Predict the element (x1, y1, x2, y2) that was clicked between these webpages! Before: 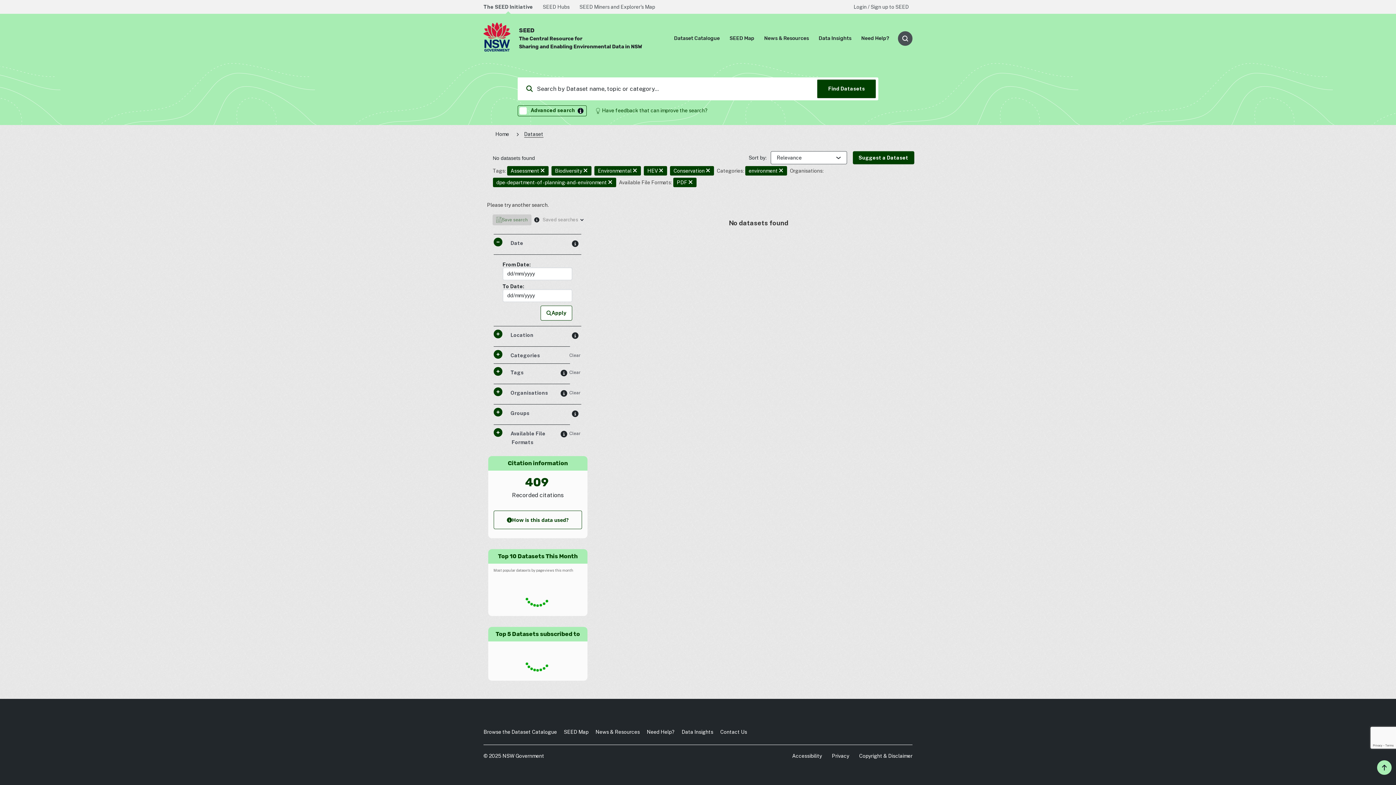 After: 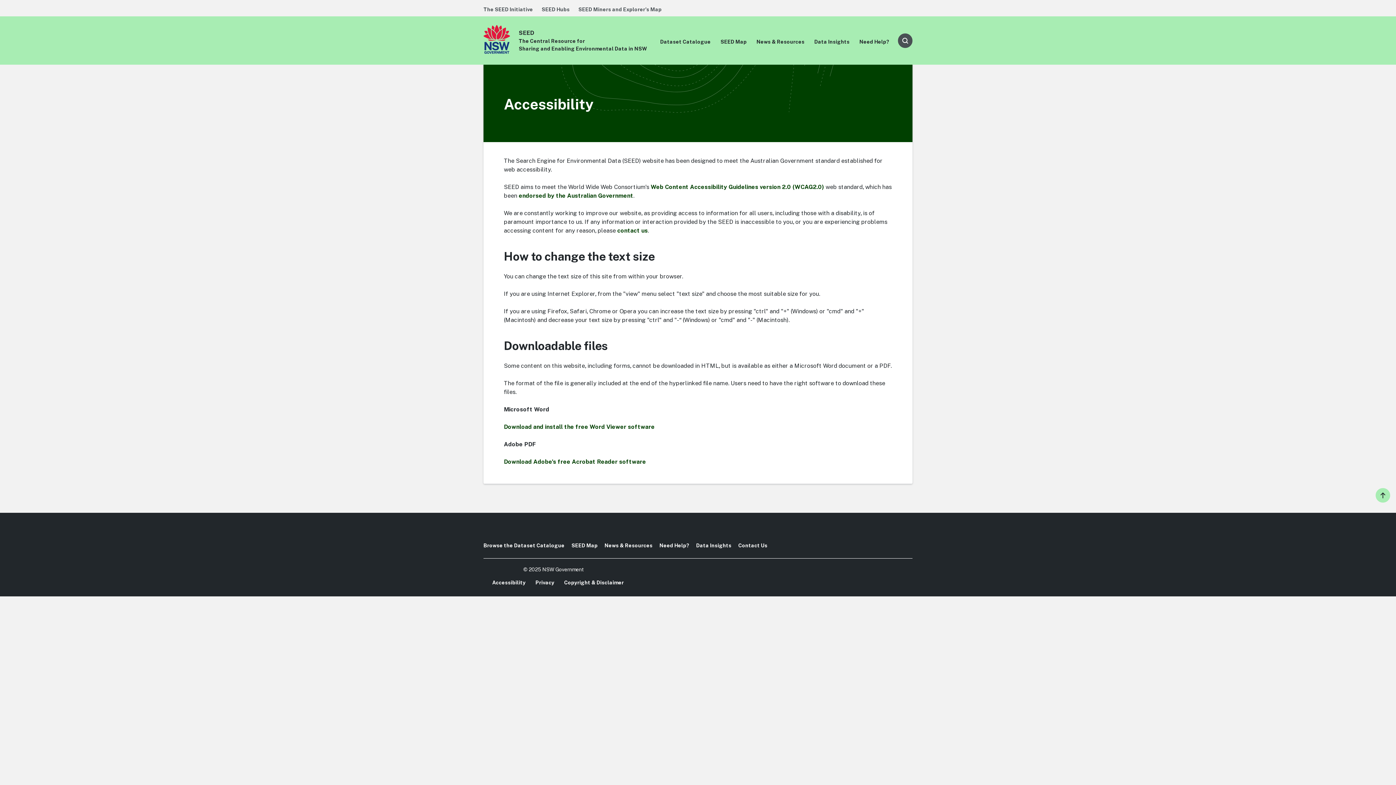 Action: bbox: (792, 753, 822, 759) label: Accessibility